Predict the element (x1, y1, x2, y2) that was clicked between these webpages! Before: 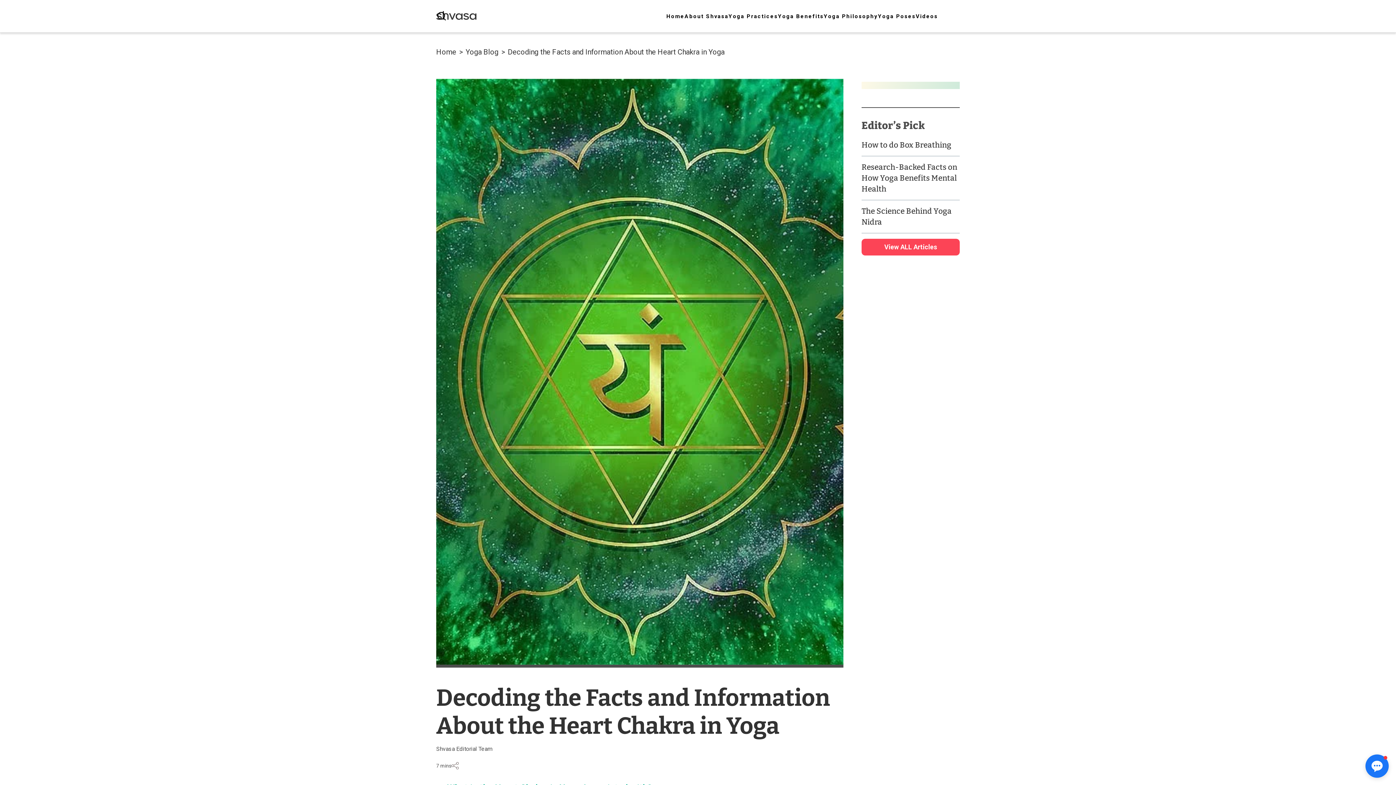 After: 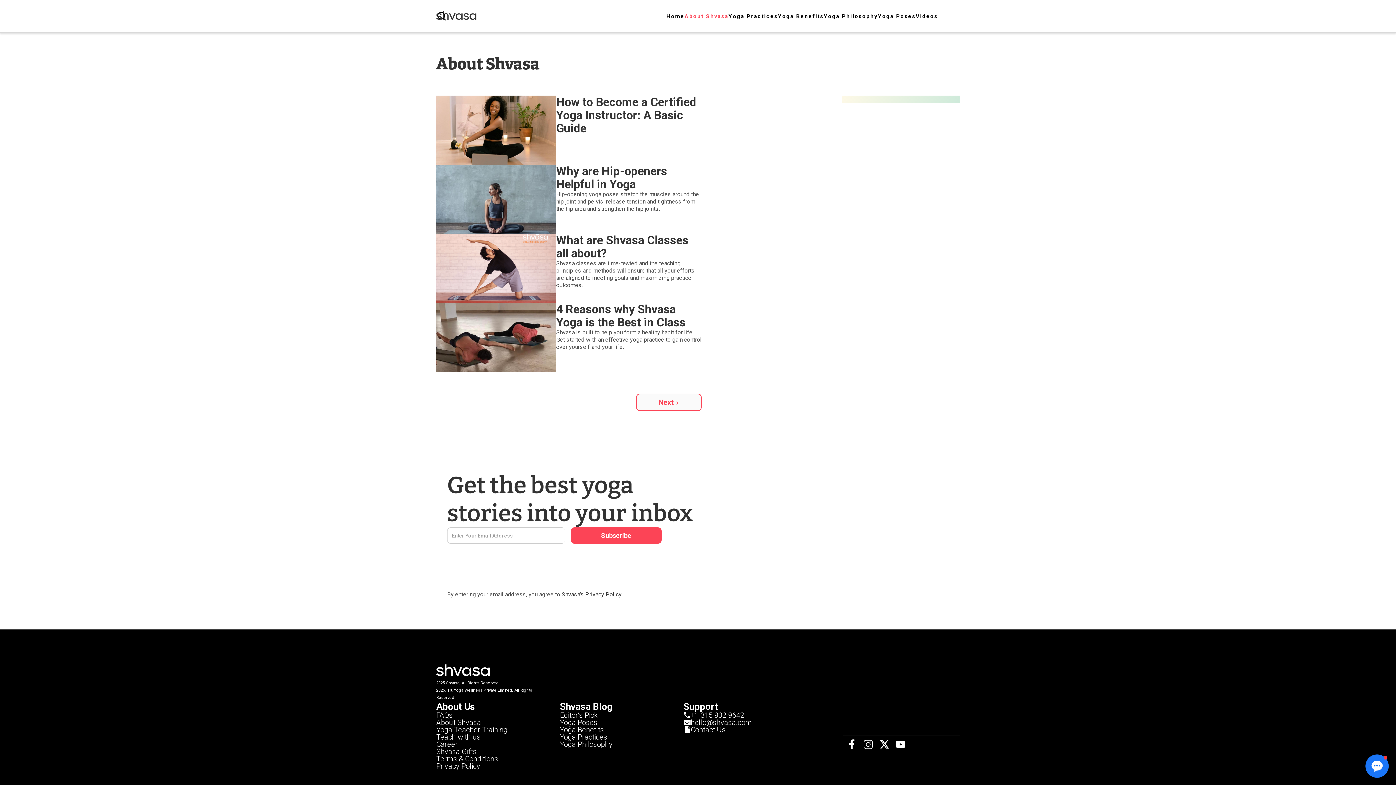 Action: bbox: (684, 12, 728, 19) label: About Shvasa